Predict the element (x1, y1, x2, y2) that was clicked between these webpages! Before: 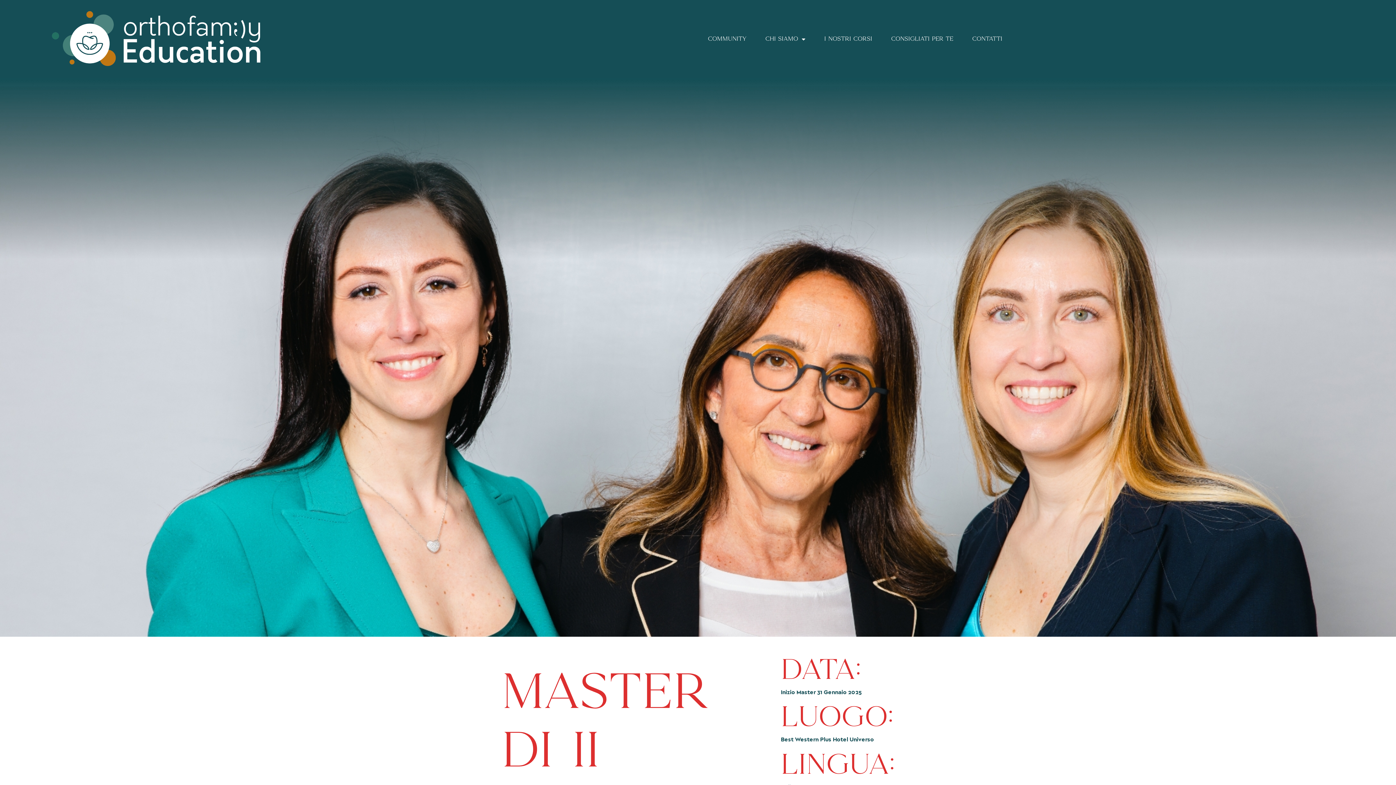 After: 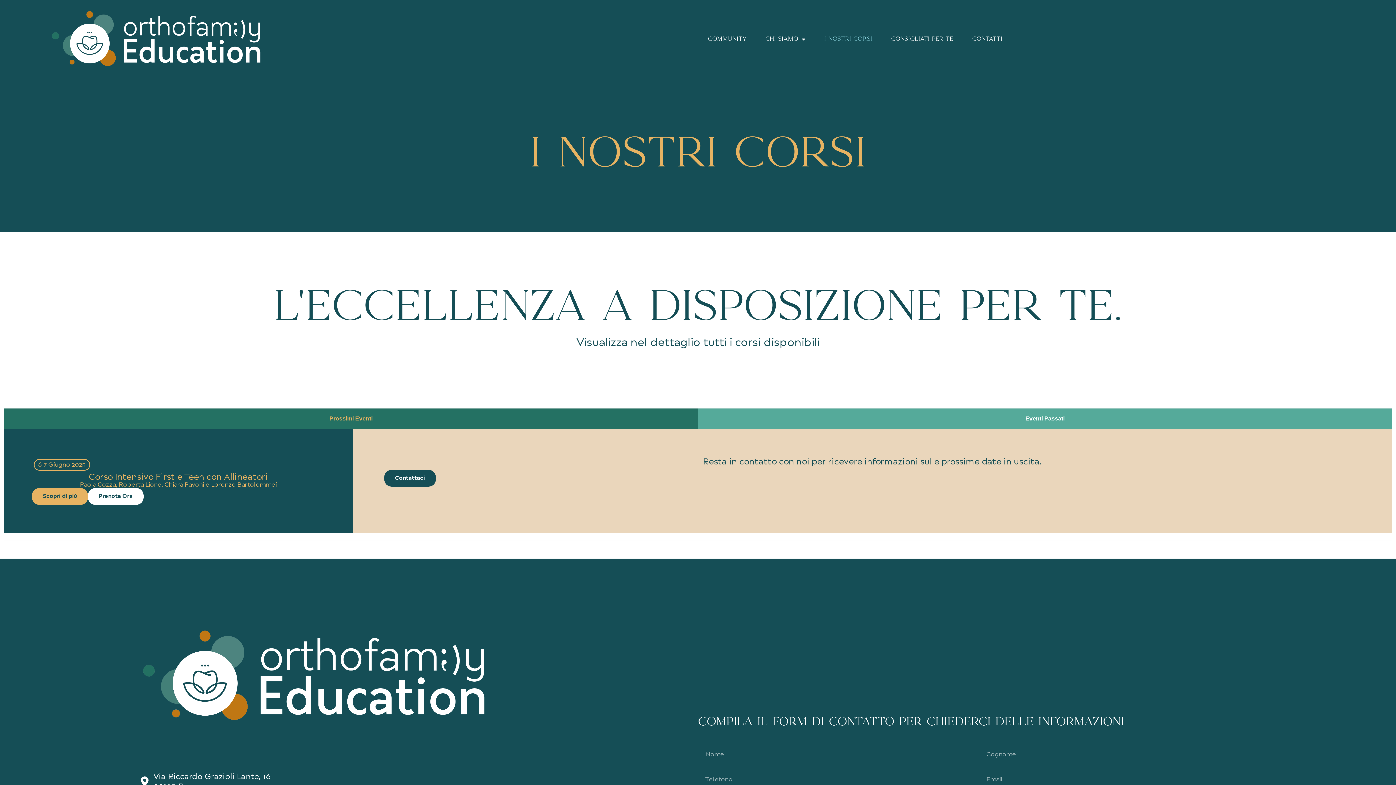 Action: label: I nostri corsi bbox: (818, 30, 878, 47)